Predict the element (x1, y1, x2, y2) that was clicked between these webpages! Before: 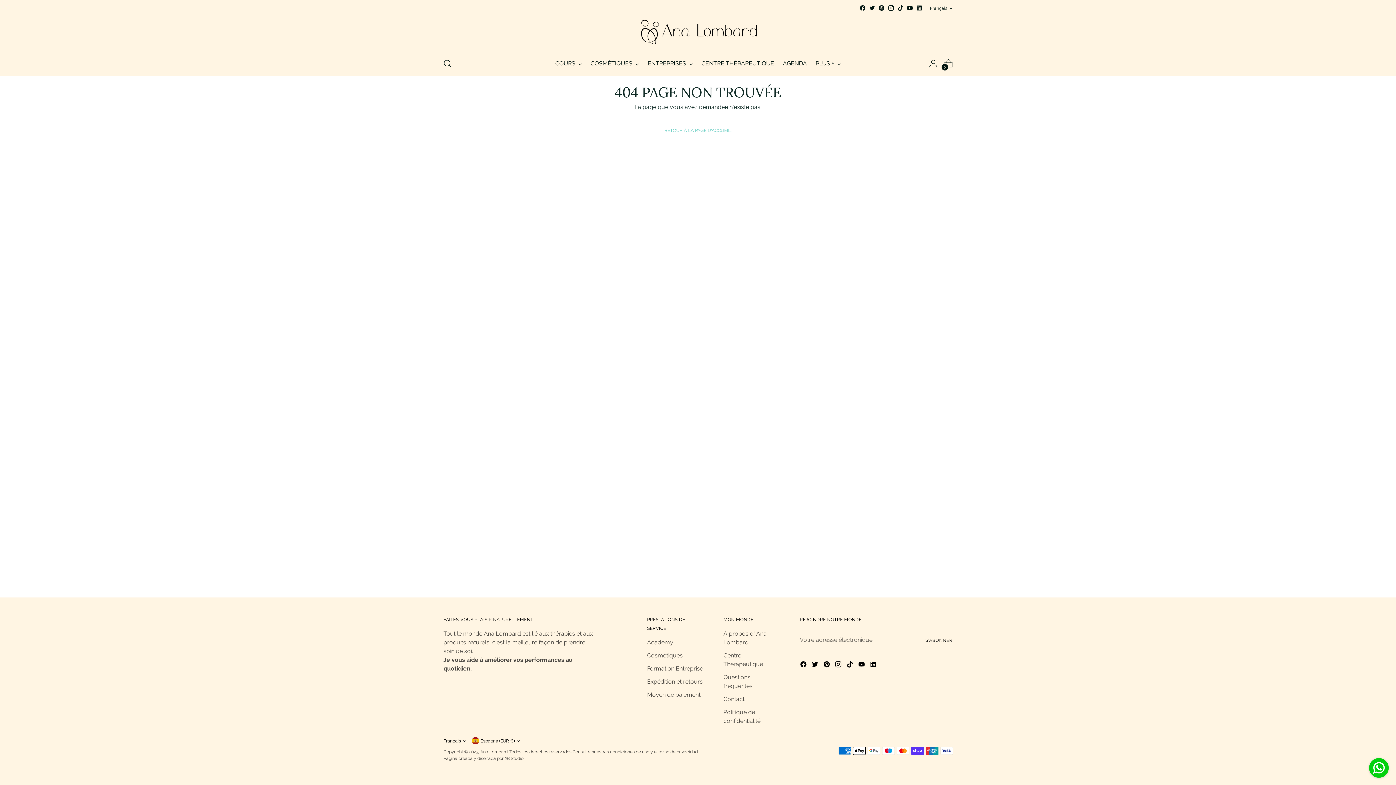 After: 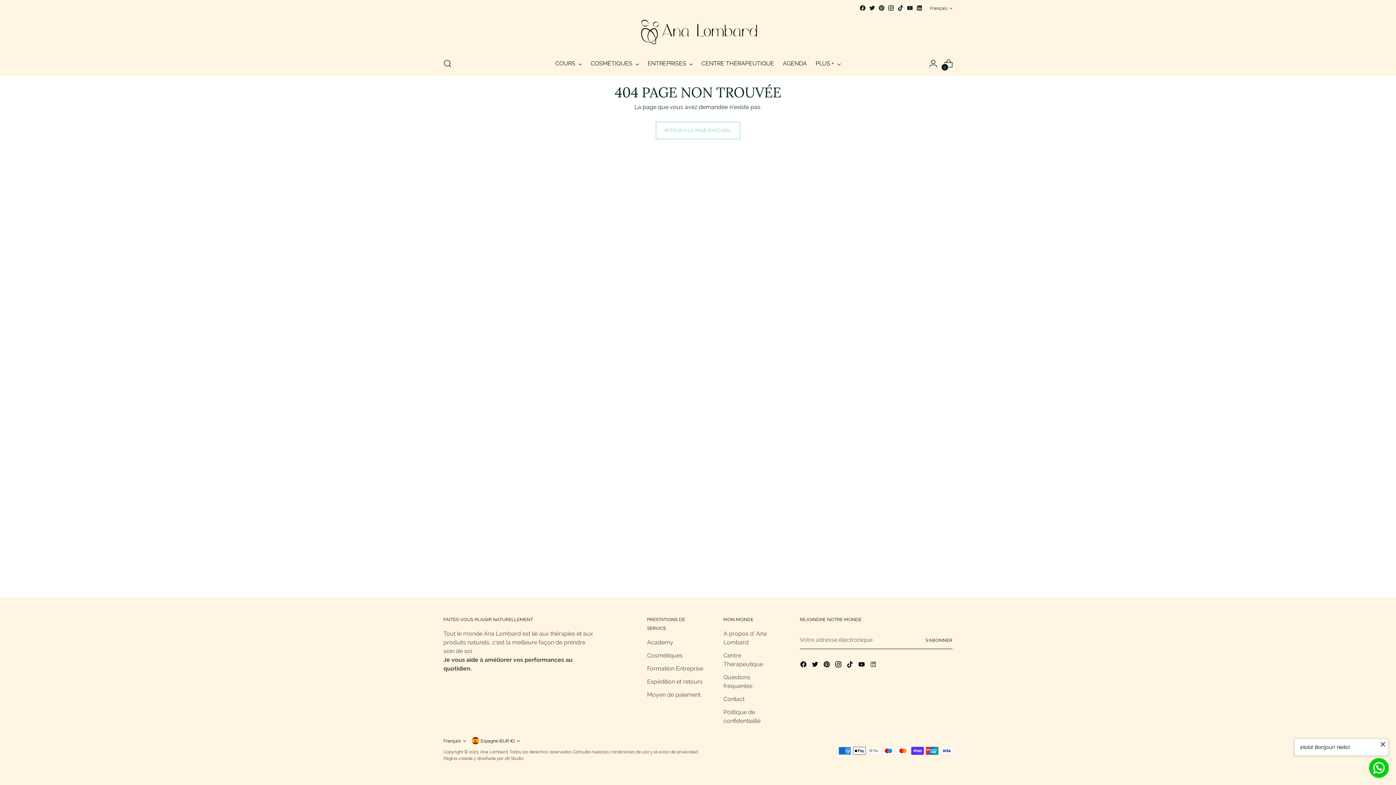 Action: bbox: (869, 661, 878, 670)